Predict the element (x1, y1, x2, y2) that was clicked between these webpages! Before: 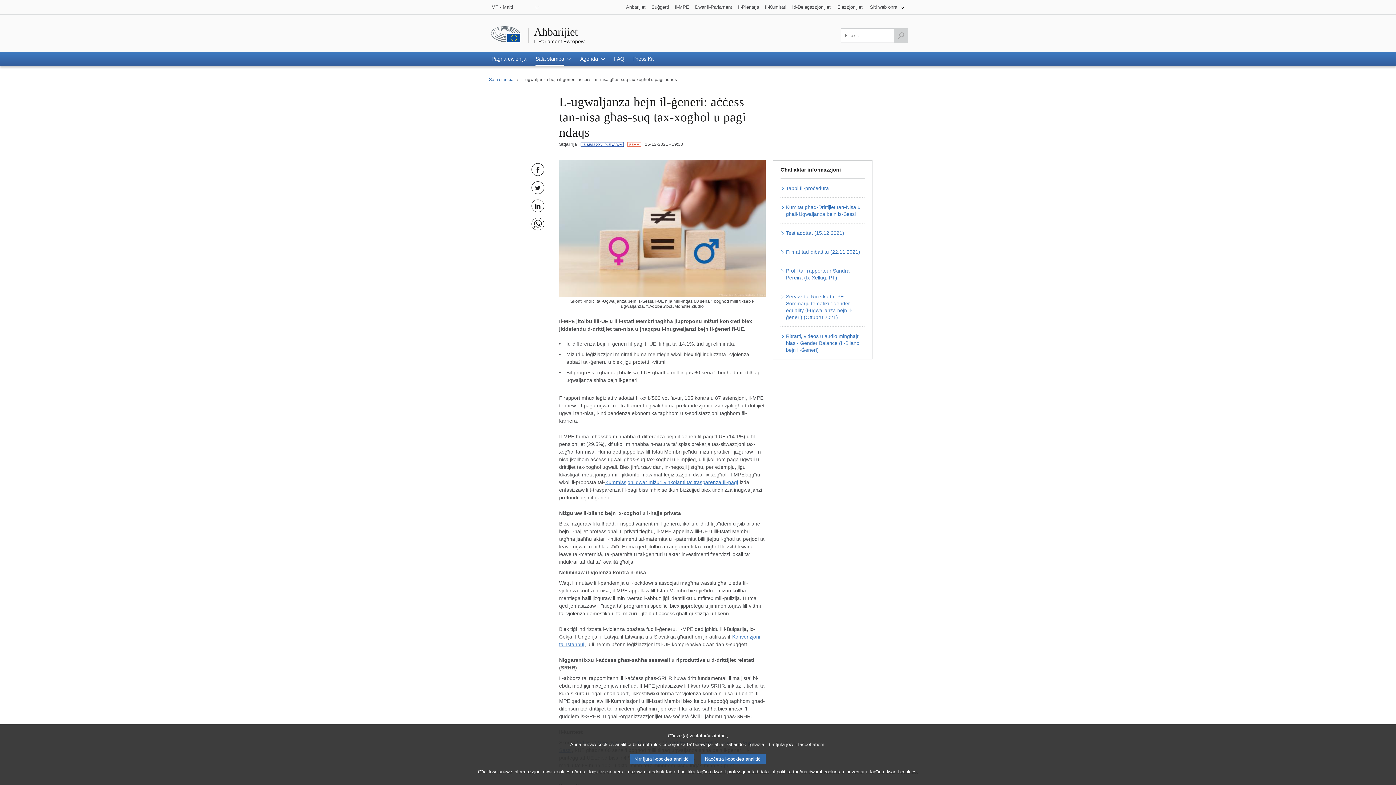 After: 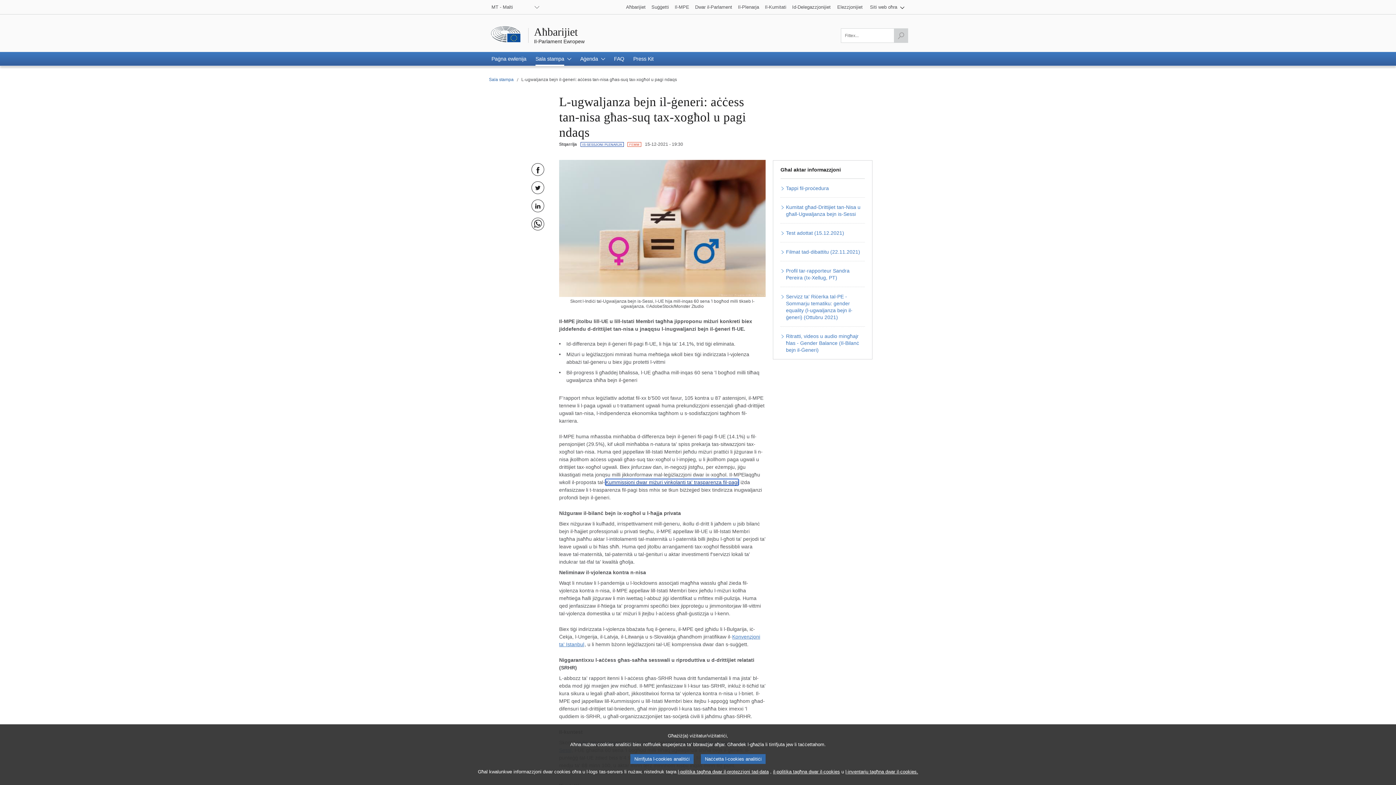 Action: label: Kummissjoni dwar miżuri vinkolanti ta' trasparenza fil-pagi bbox: (605, 479, 738, 485)